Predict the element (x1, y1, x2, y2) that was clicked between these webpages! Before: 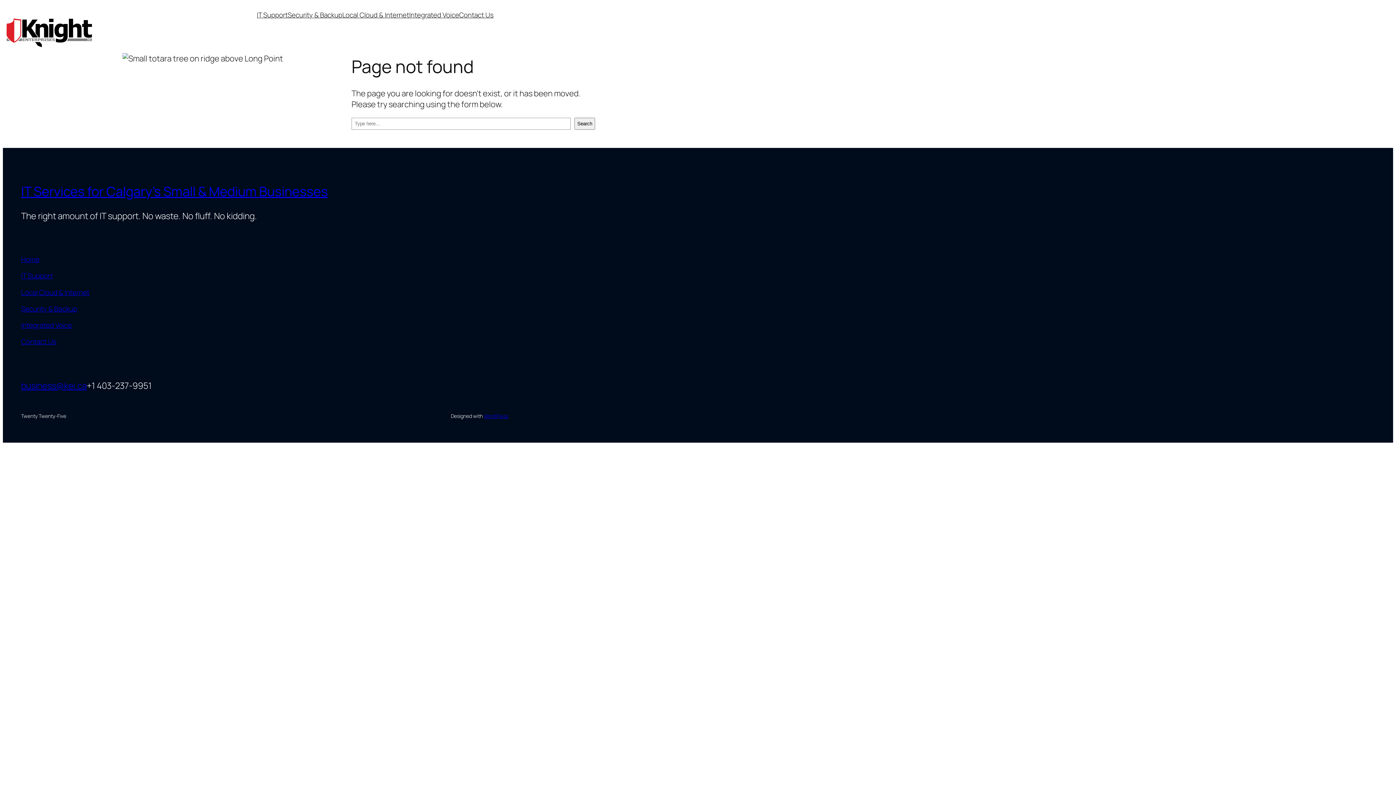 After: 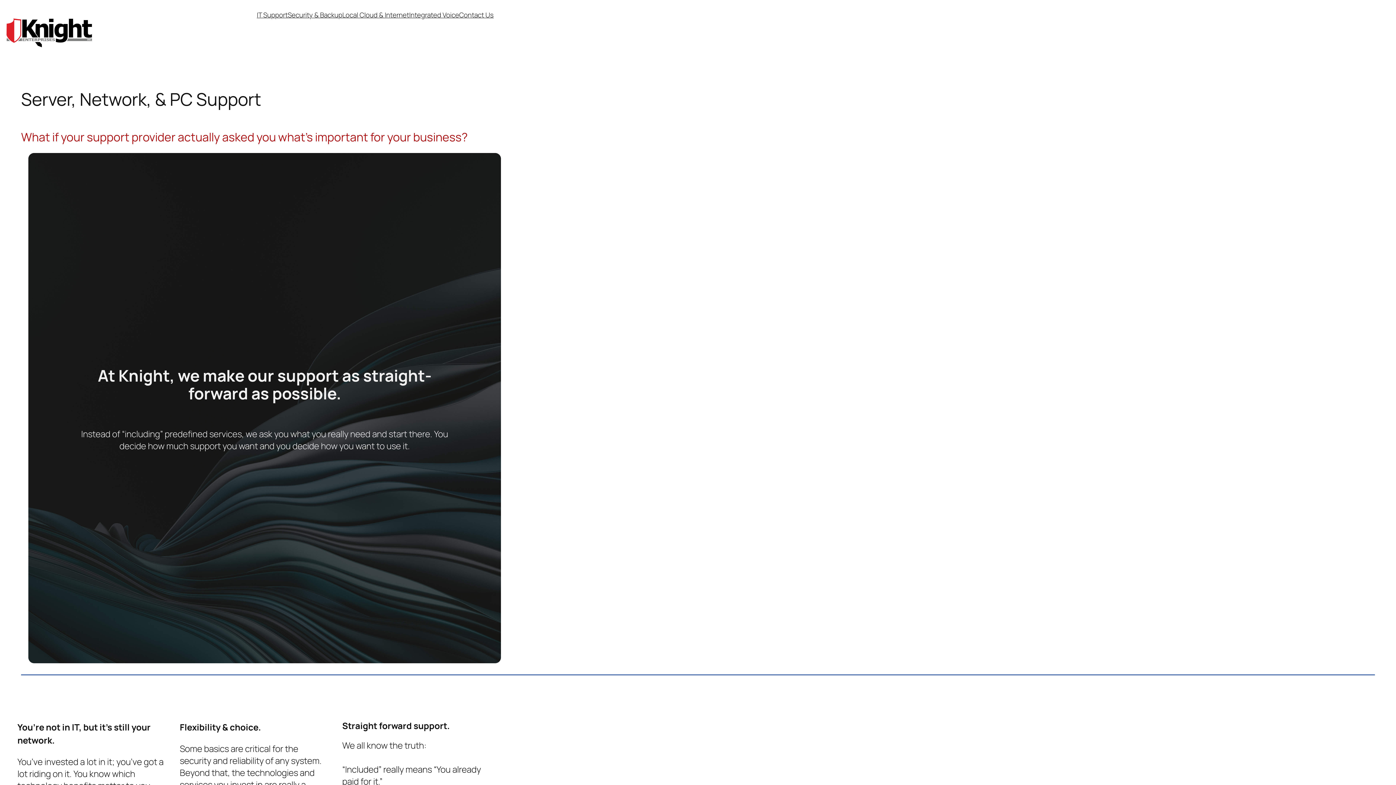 Action: label: IT Support bbox: (256, 10, 287, 19)